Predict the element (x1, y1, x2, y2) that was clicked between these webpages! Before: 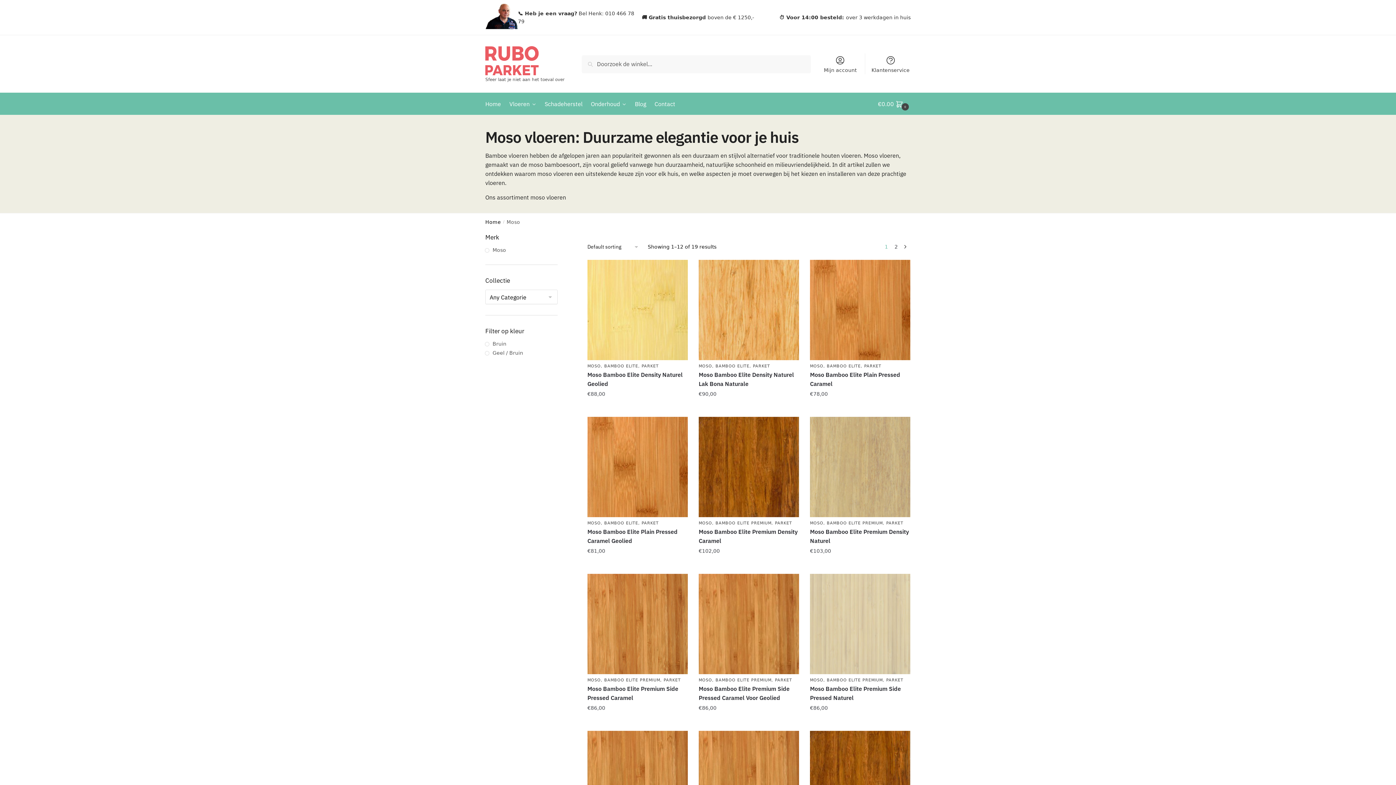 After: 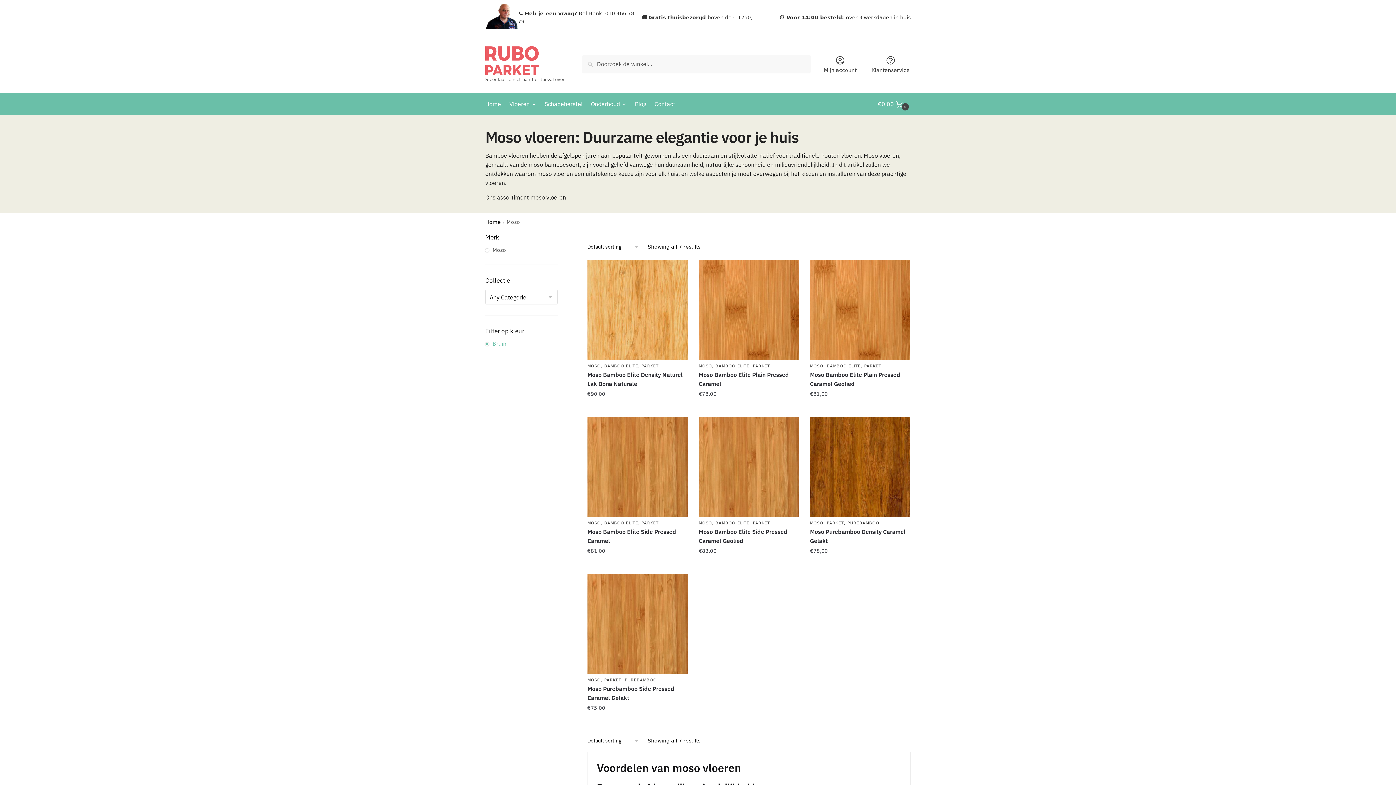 Action: bbox: (492, 341, 506, 346) label: Bruin